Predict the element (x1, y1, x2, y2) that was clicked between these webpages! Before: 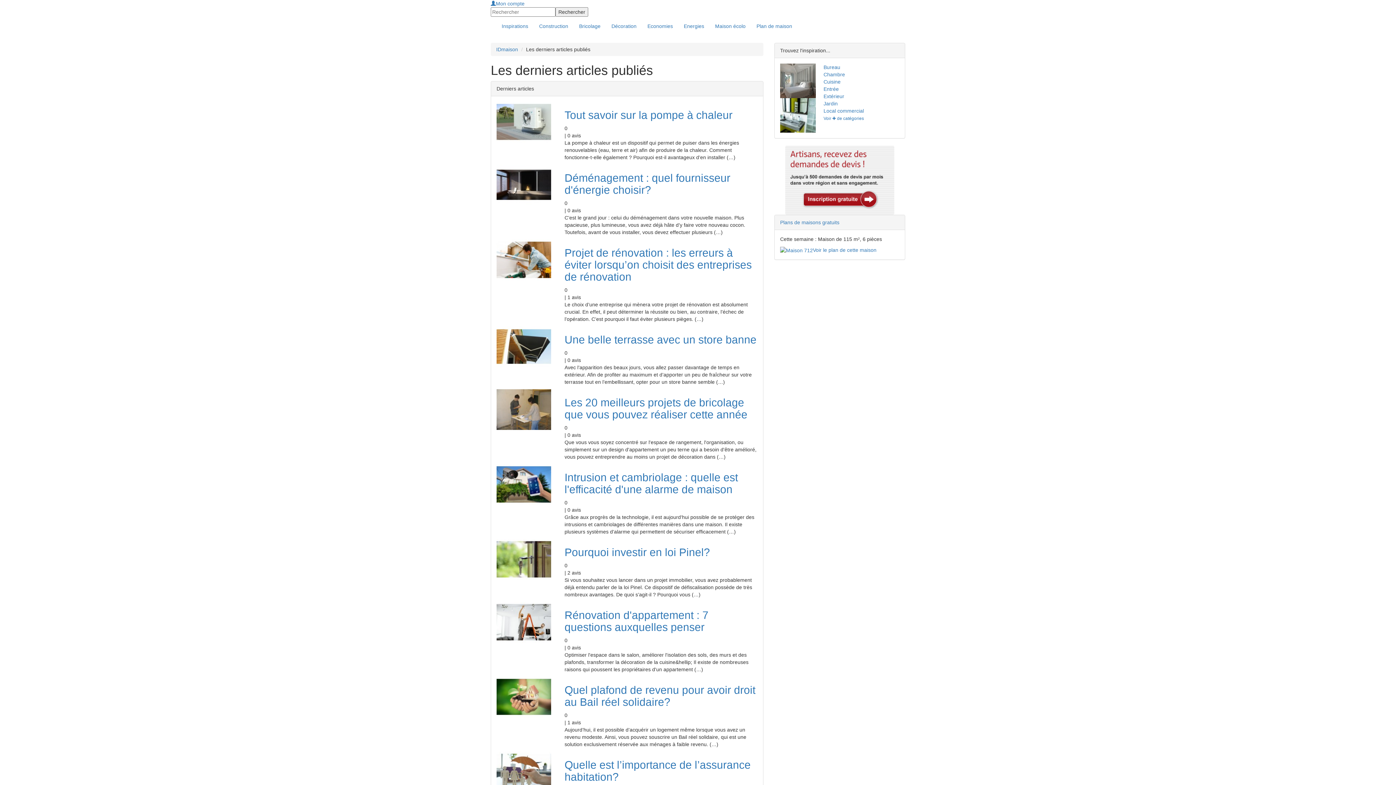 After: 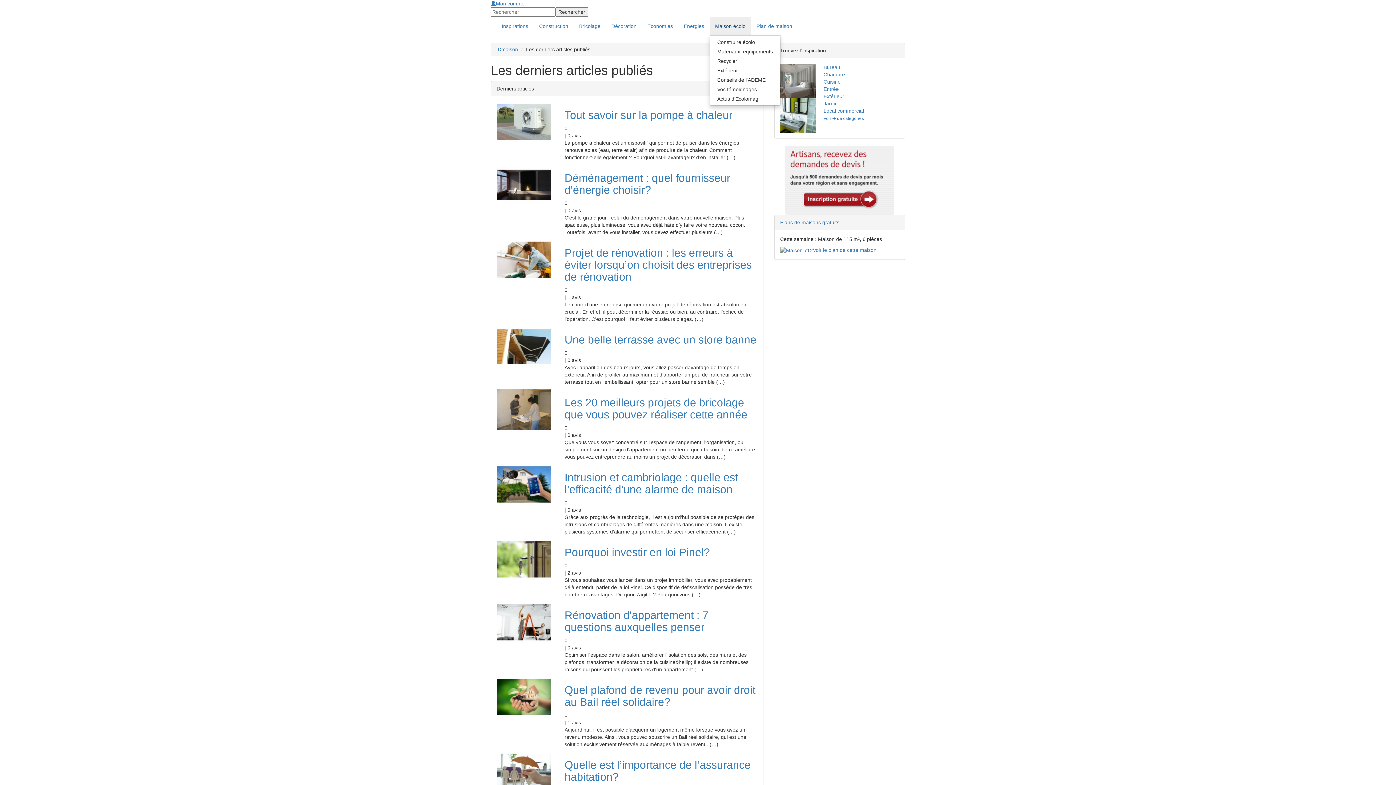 Action: label: Maison écolo bbox: (709, 17, 751, 35)